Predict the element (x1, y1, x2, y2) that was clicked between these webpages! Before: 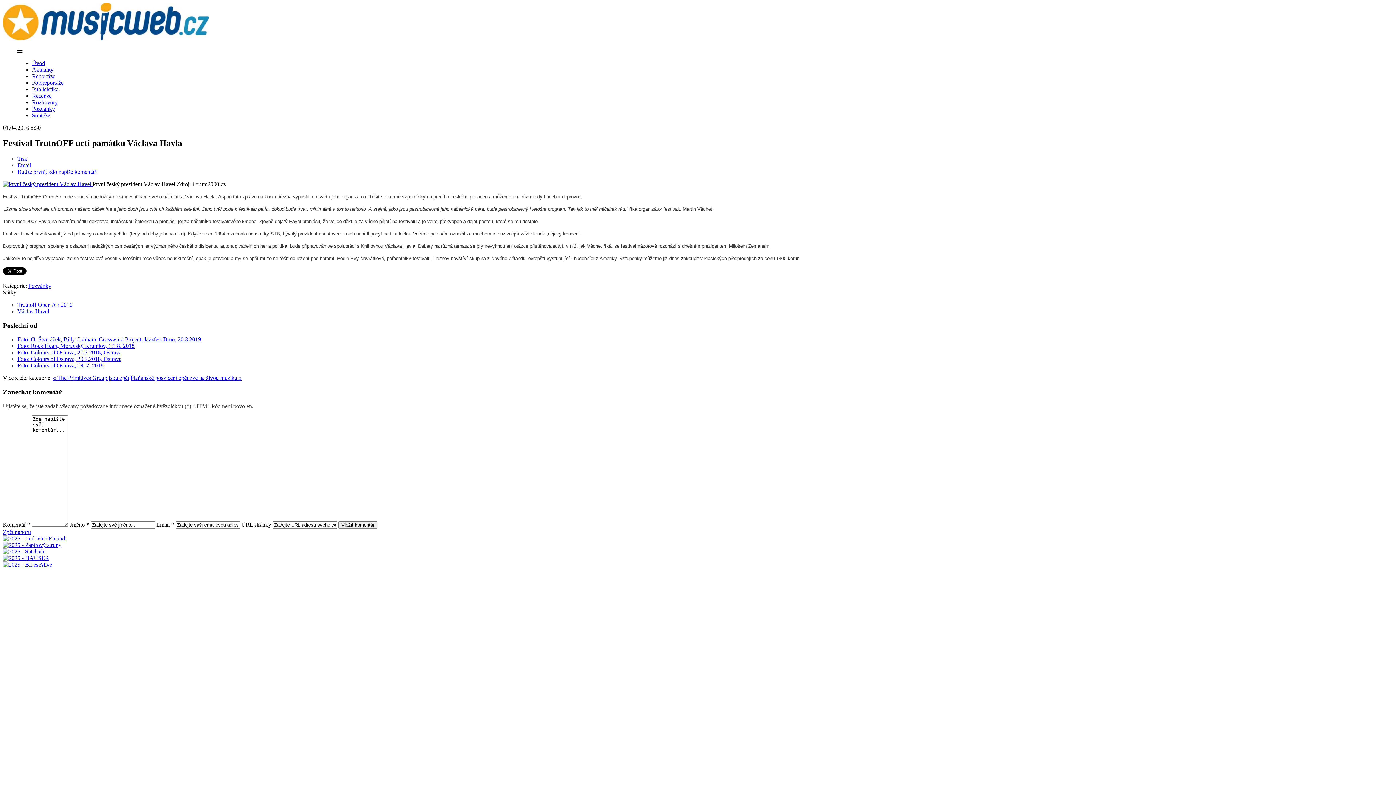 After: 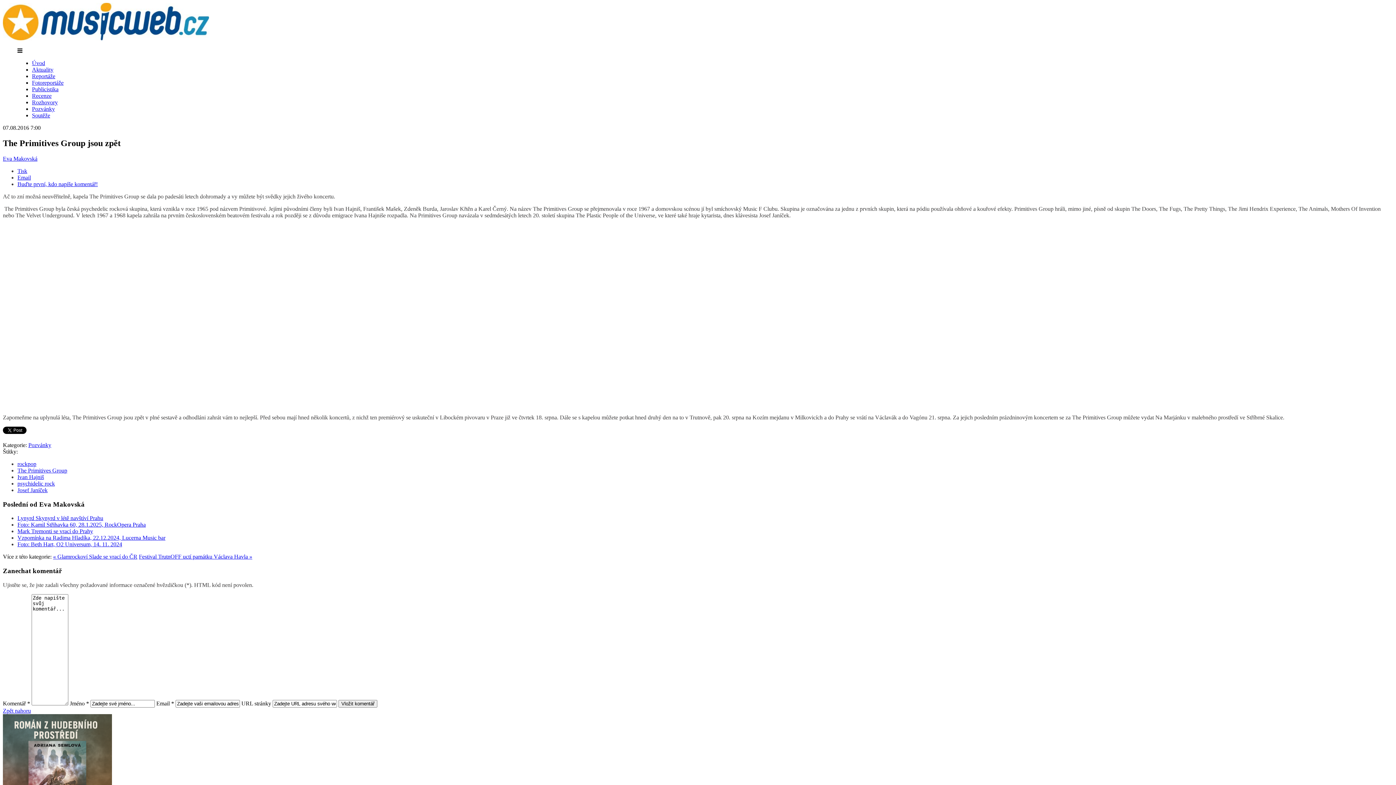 Action: bbox: (53, 375, 129, 381) label: « The Primitives Group jsou zpět